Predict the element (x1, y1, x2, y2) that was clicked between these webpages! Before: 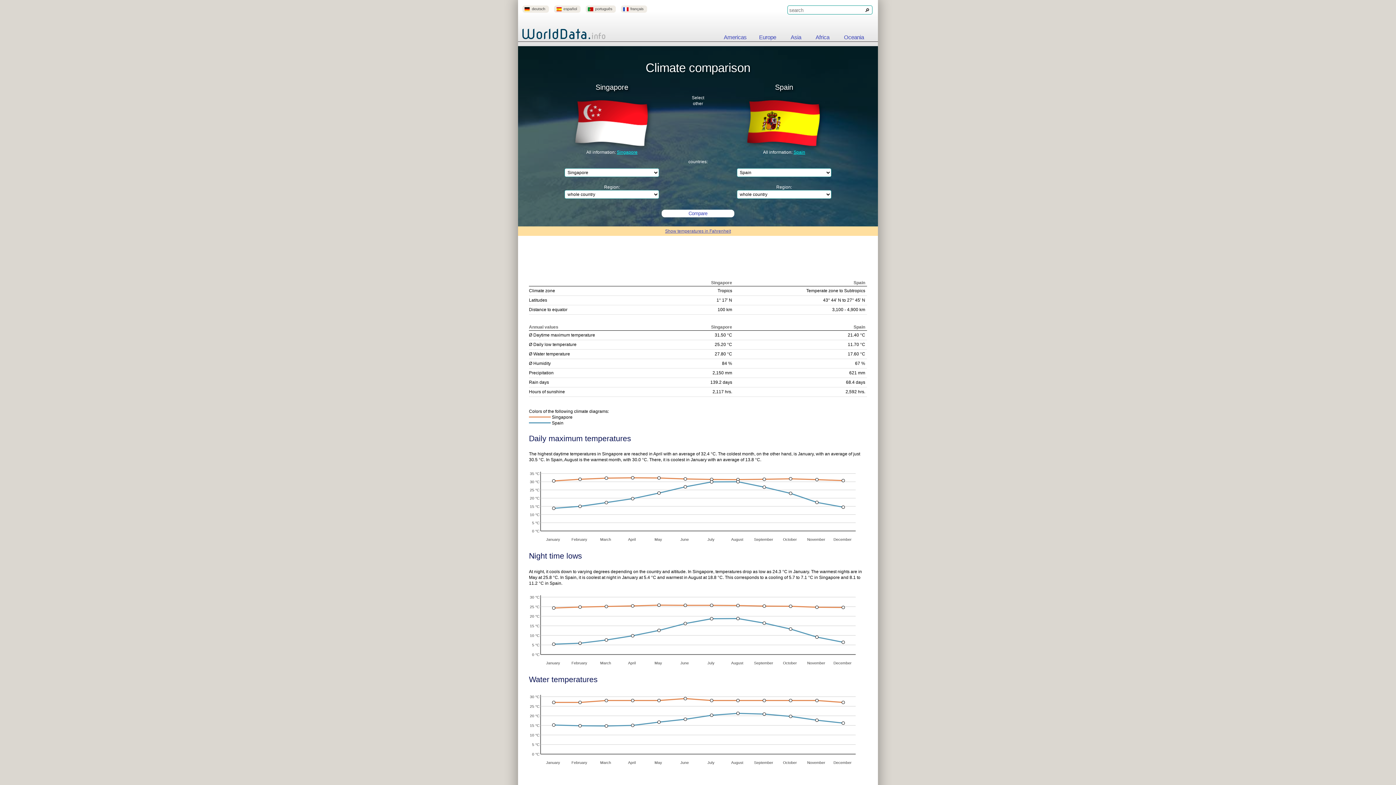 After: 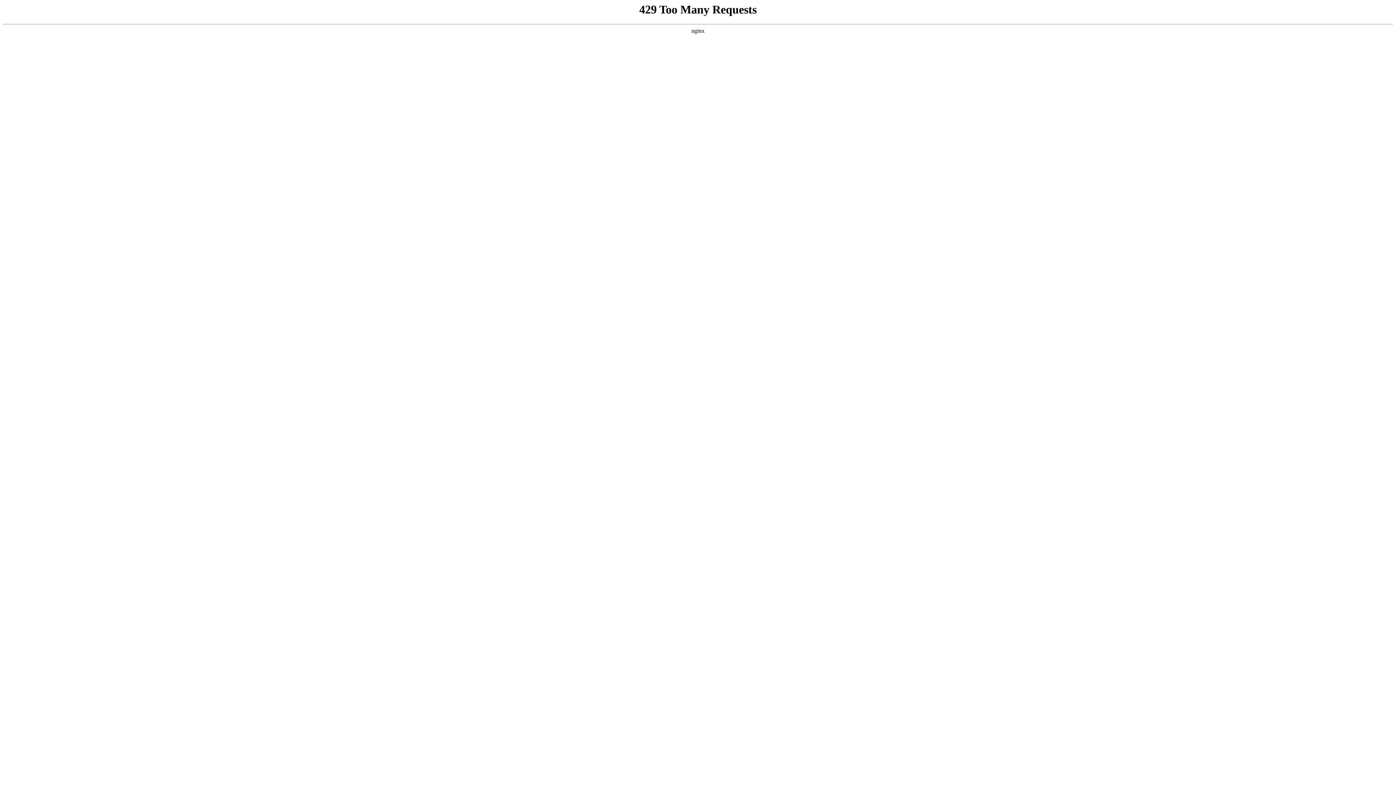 Action: label: deutsch bbox: (522, 5, 549, 12)